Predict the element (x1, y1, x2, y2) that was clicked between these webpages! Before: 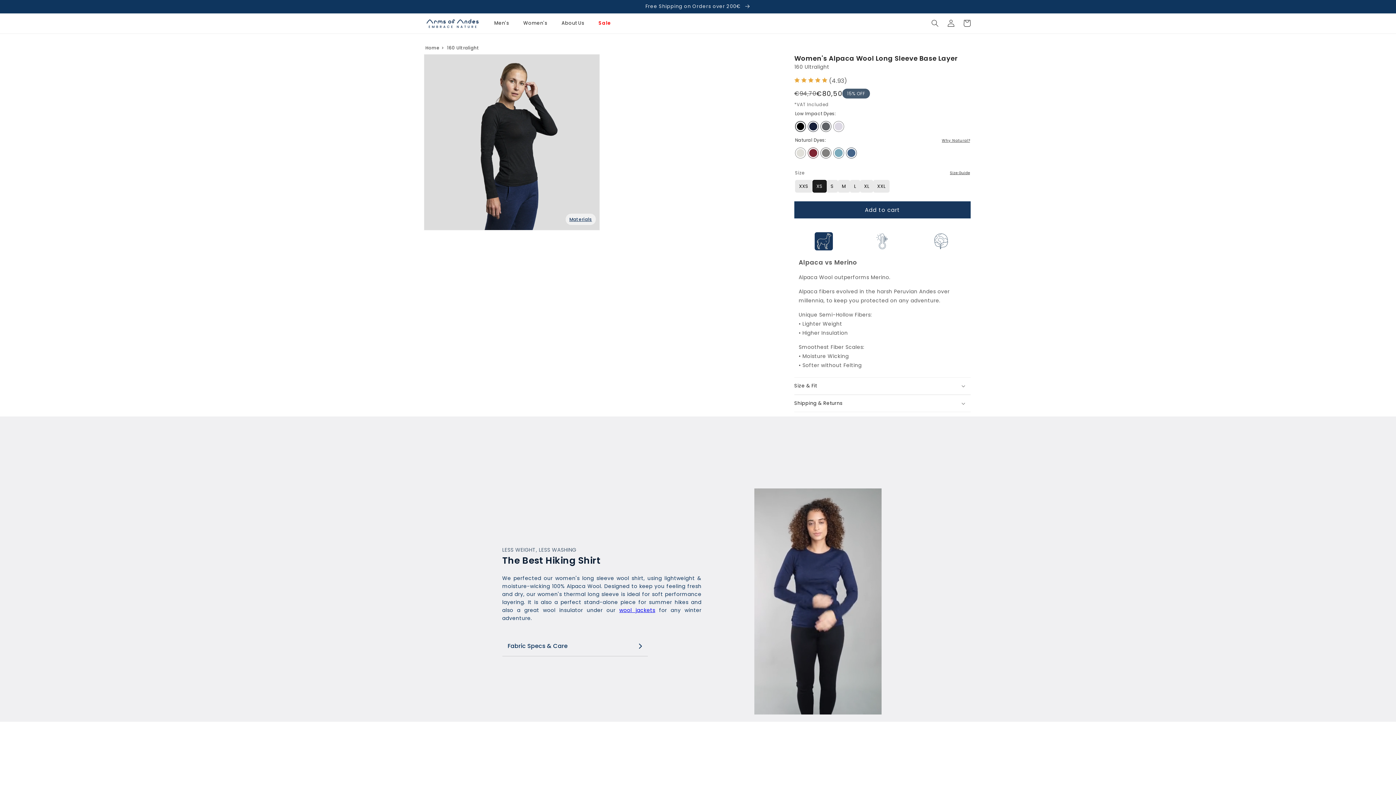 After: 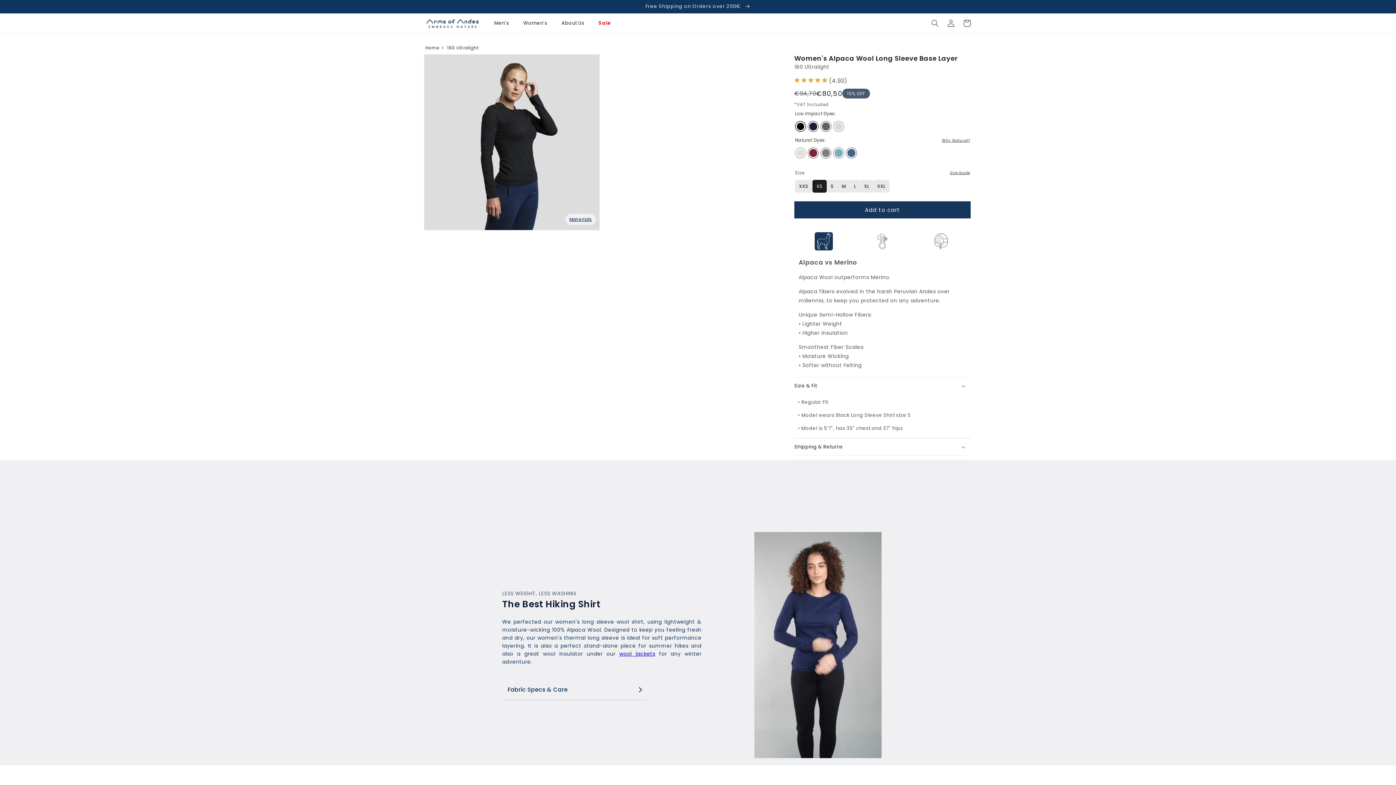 Action: label: Size & Fit bbox: (794, 377, 970, 394)